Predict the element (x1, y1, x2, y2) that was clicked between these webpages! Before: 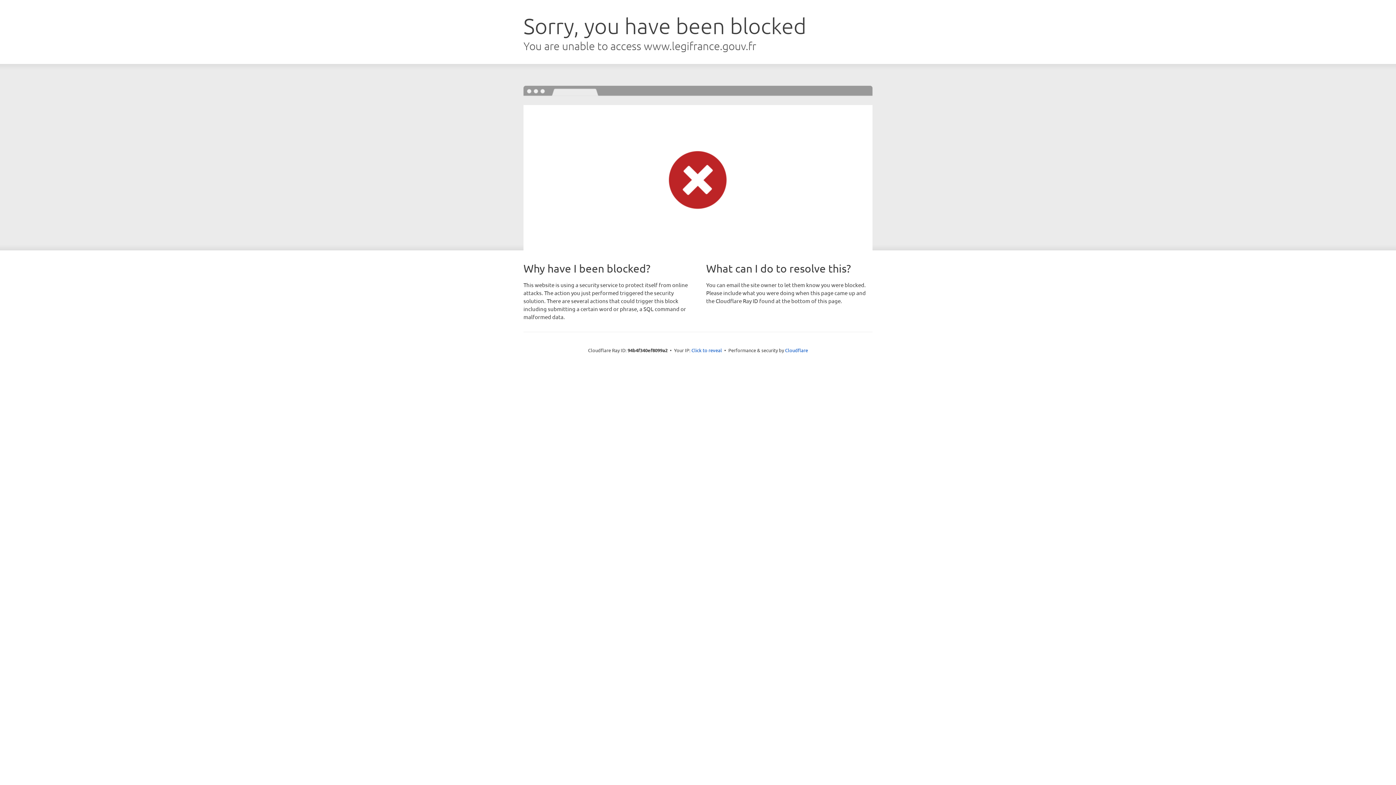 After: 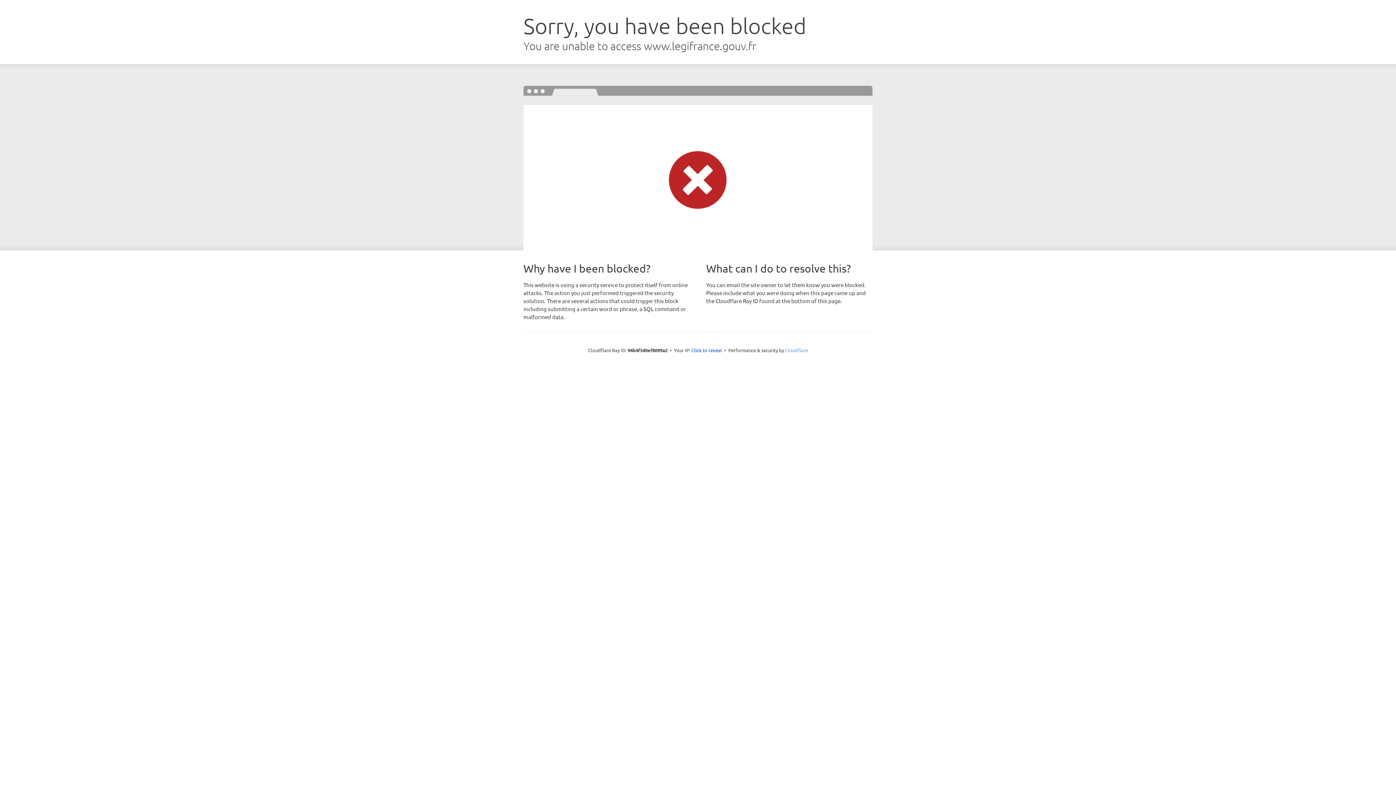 Action: label: Cloudflare bbox: (785, 347, 808, 353)